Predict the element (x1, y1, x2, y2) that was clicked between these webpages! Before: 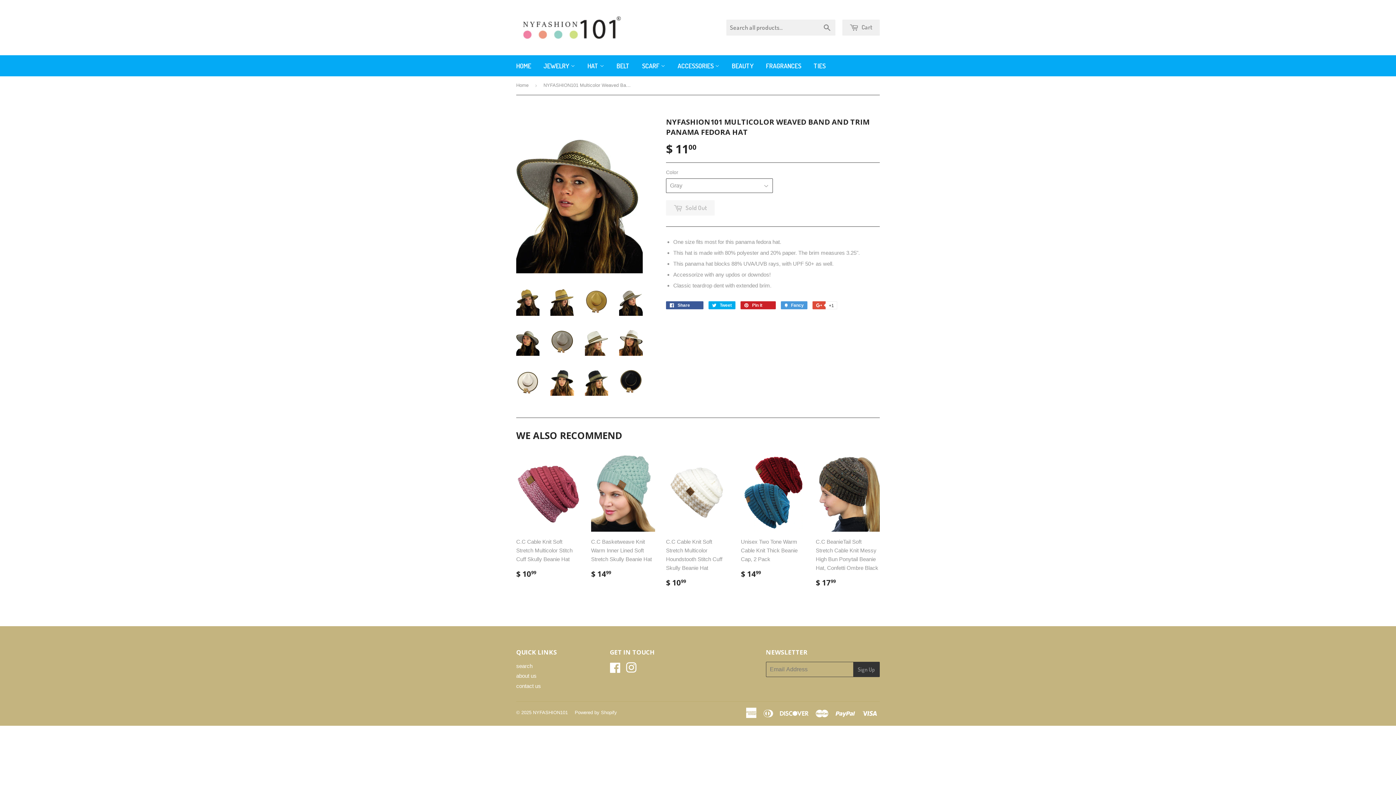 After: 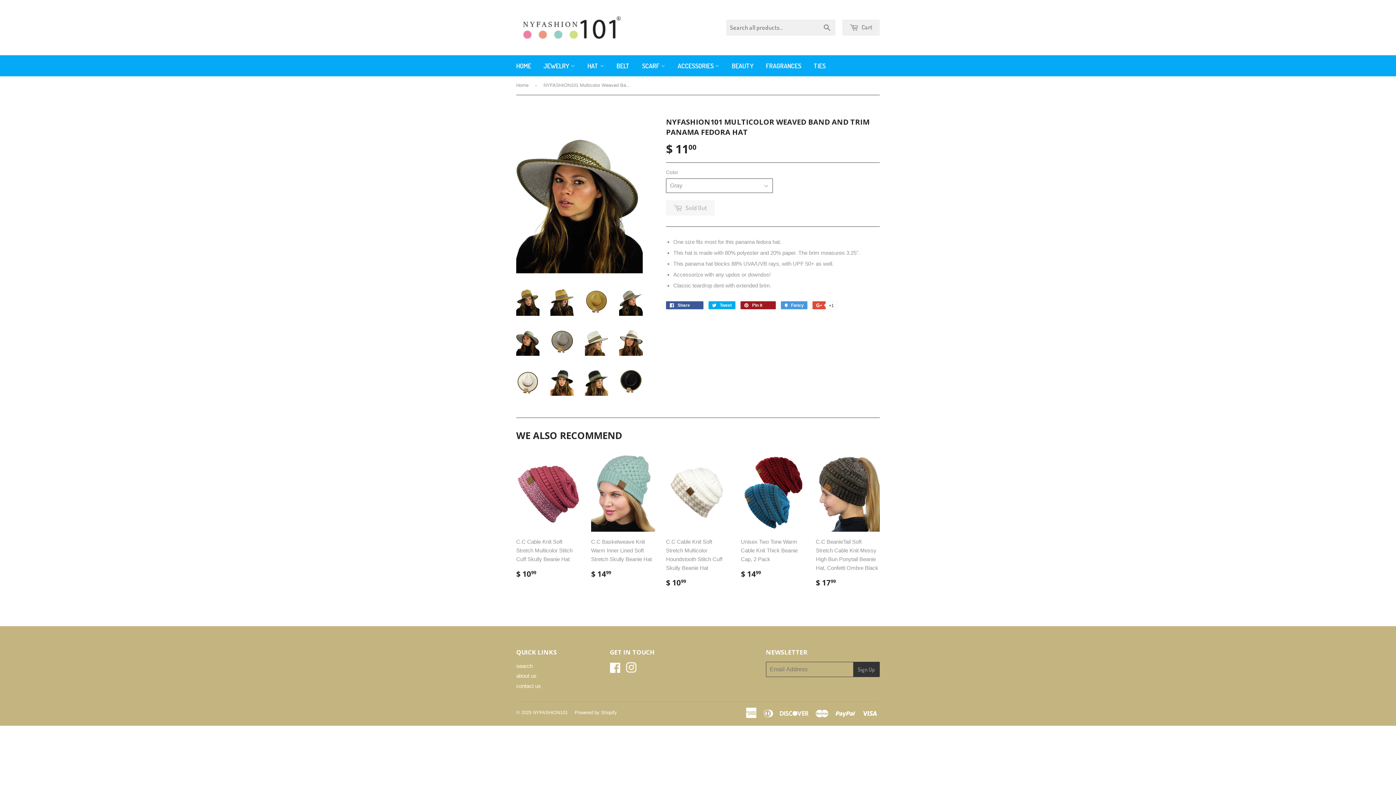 Action: label:  Pin it 0 bbox: (740, 301, 776, 309)